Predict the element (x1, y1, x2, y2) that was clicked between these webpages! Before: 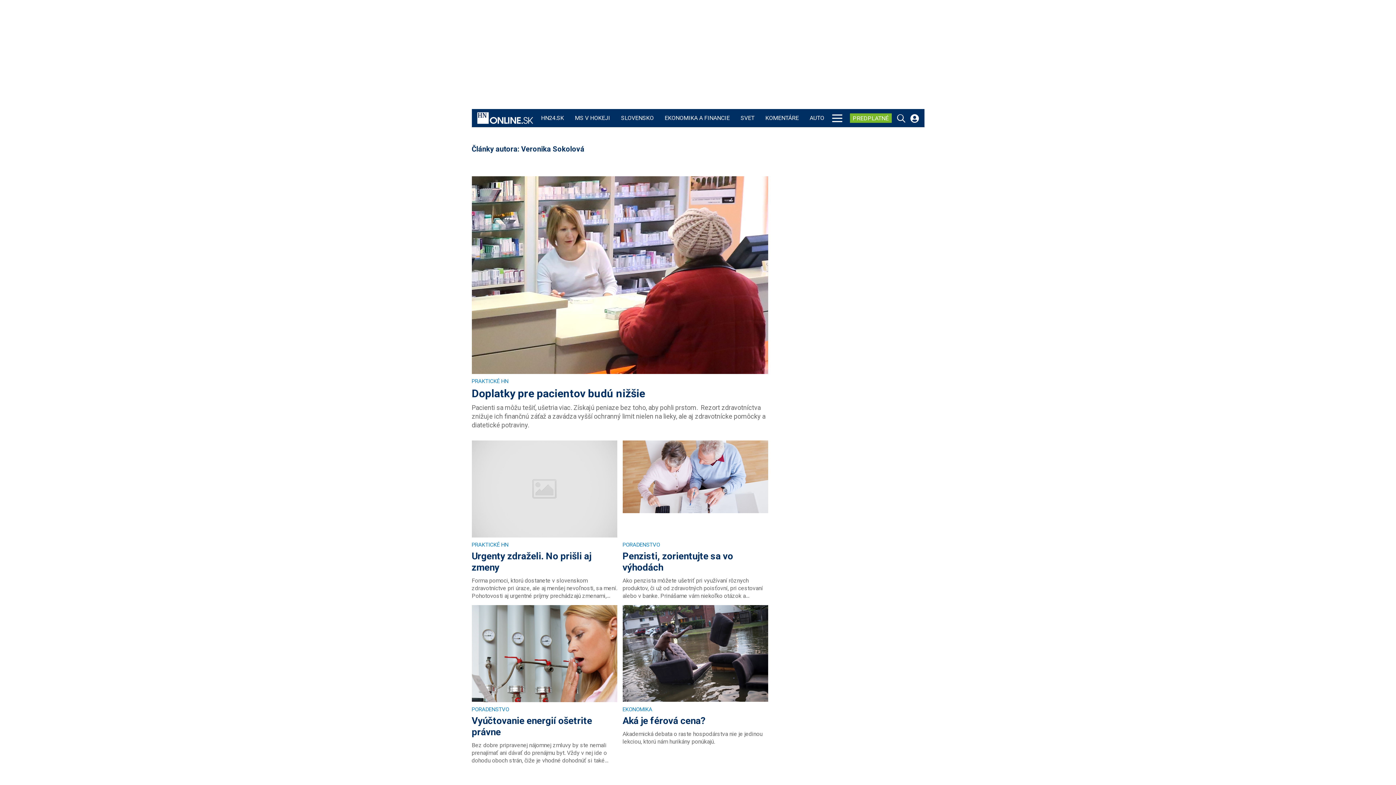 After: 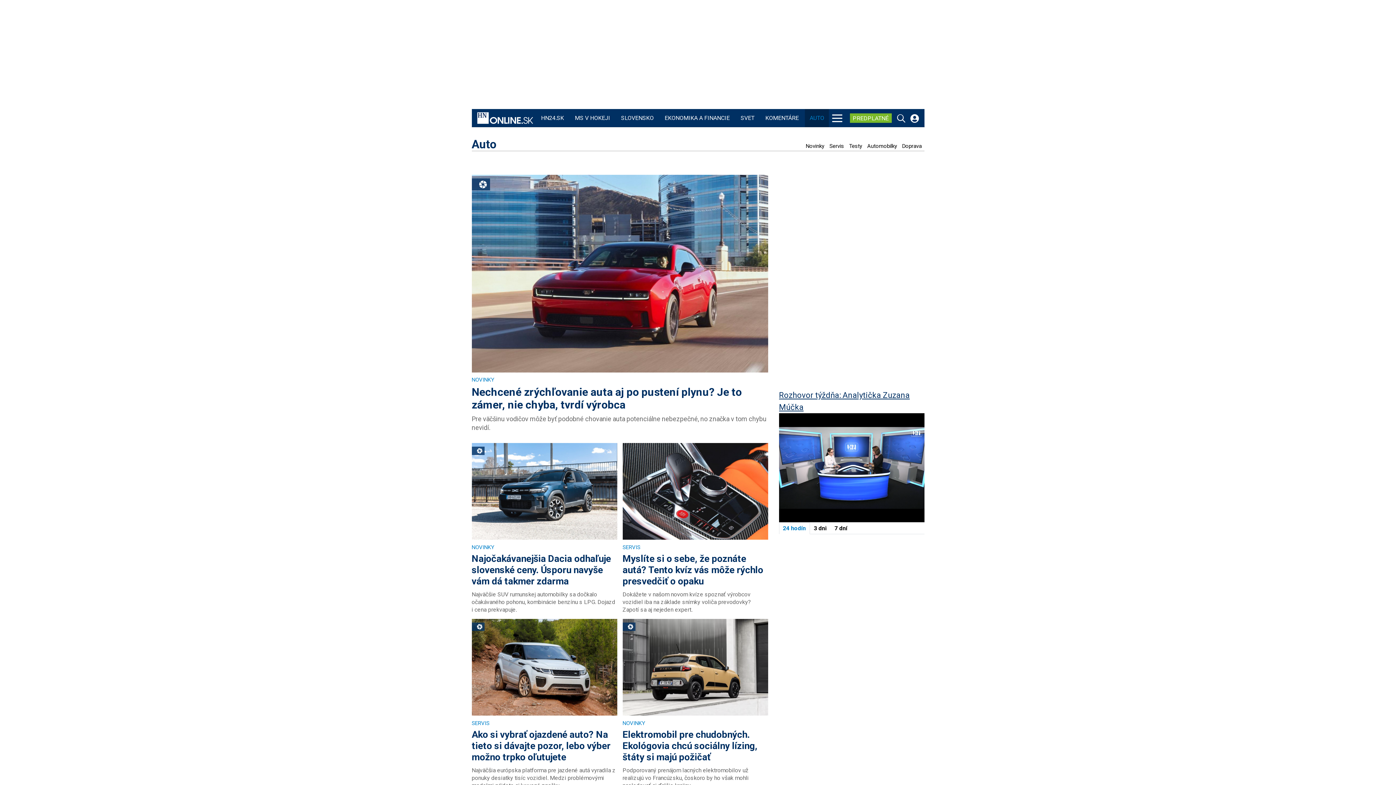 Action: label: AUTO bbox: (808, 109, 826, 127)